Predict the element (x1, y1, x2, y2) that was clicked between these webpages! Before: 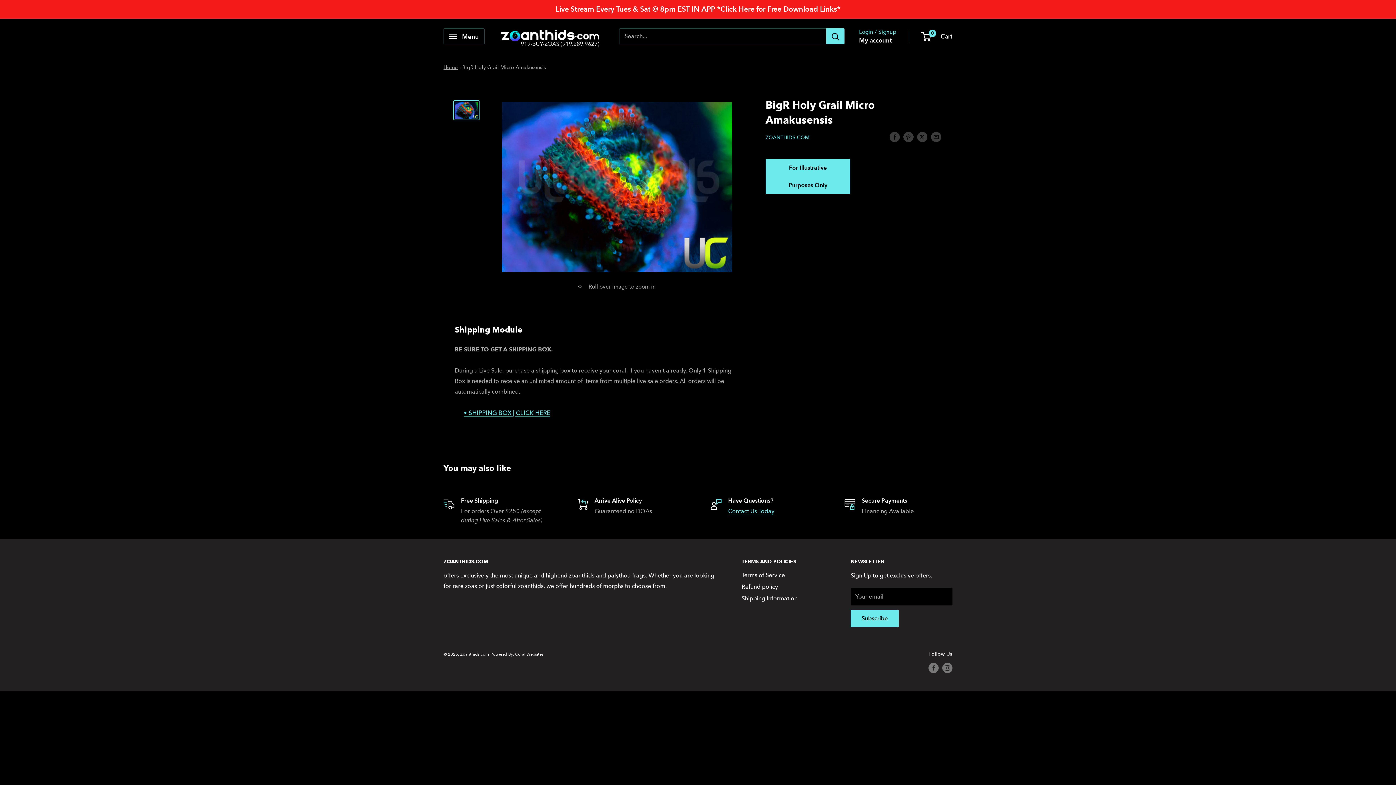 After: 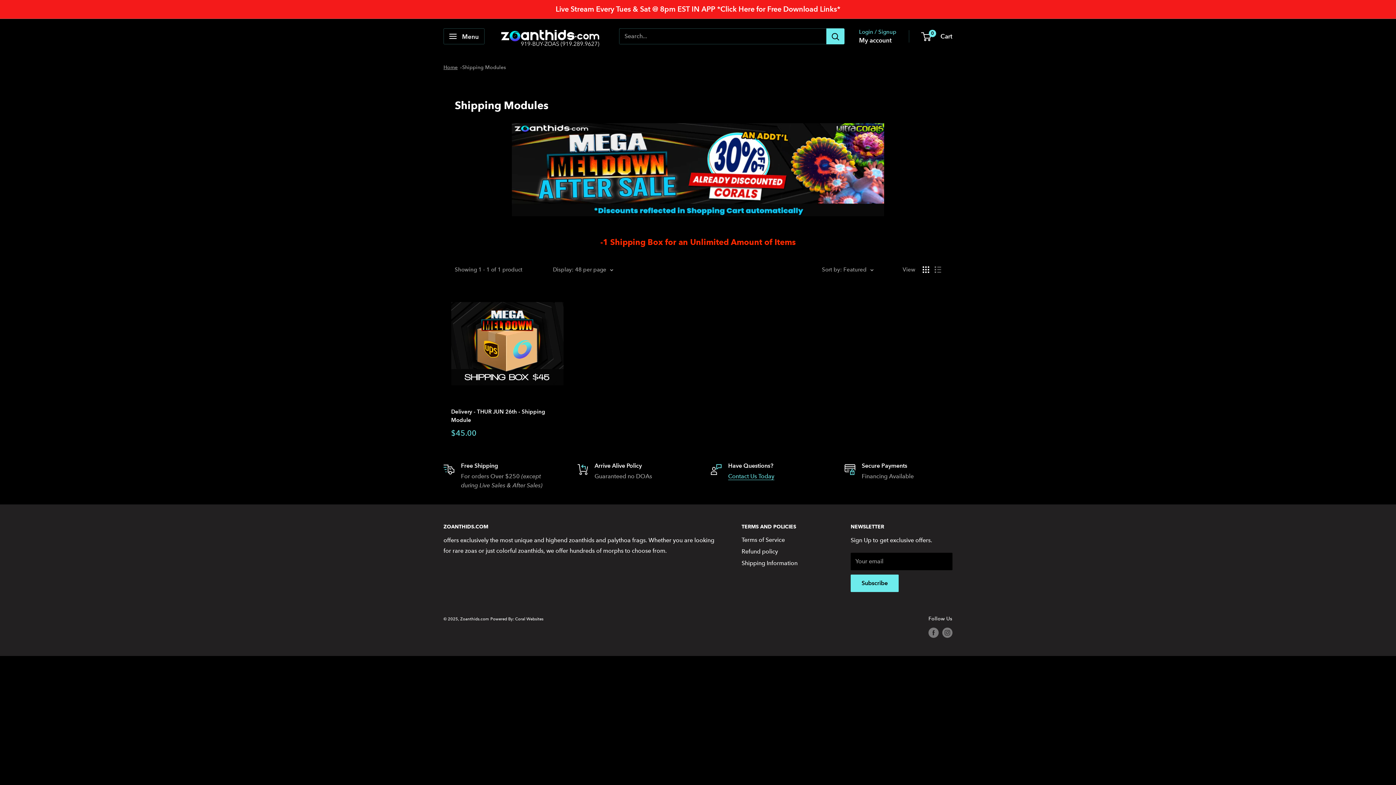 Action: bbox: (454, 407, 559, 418) label: • SHIPPING BOX | CLICK HERE